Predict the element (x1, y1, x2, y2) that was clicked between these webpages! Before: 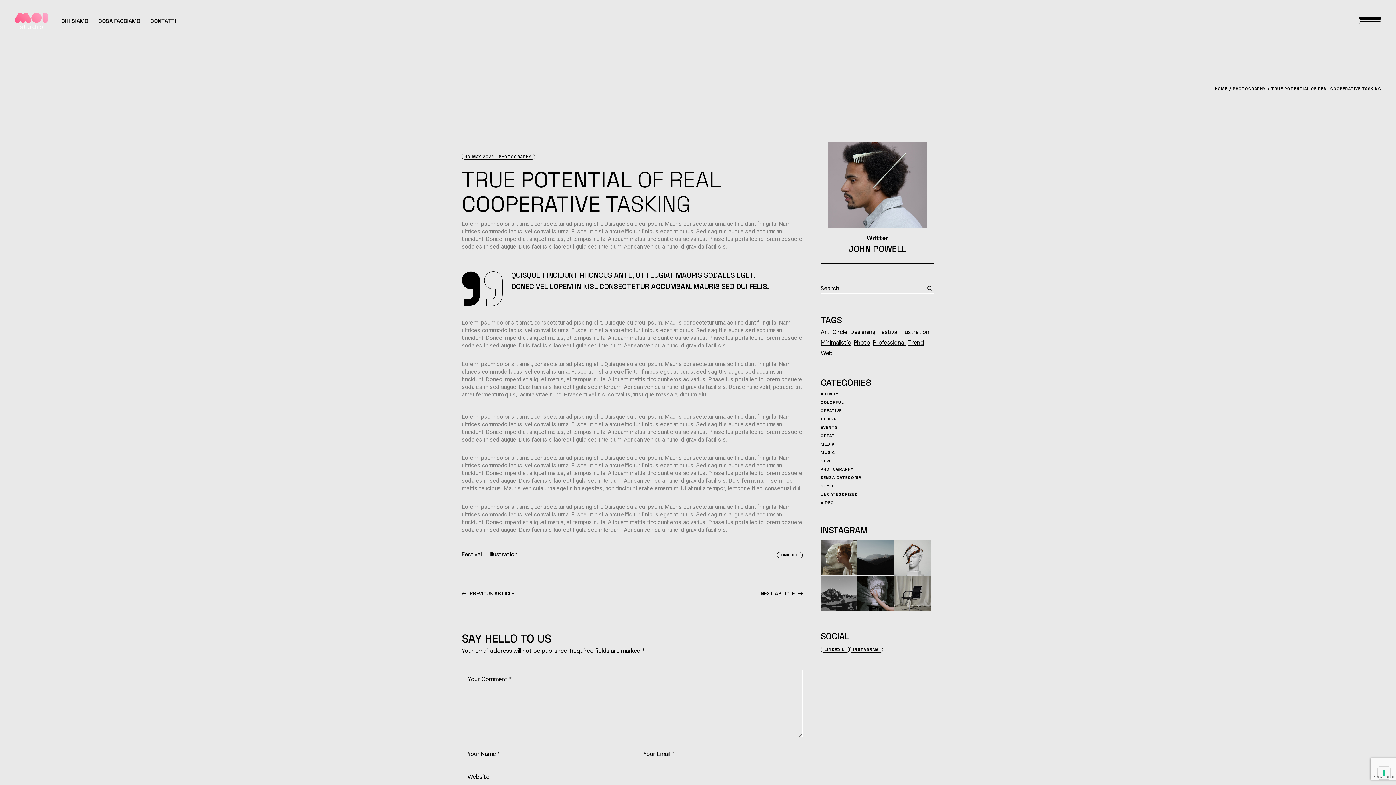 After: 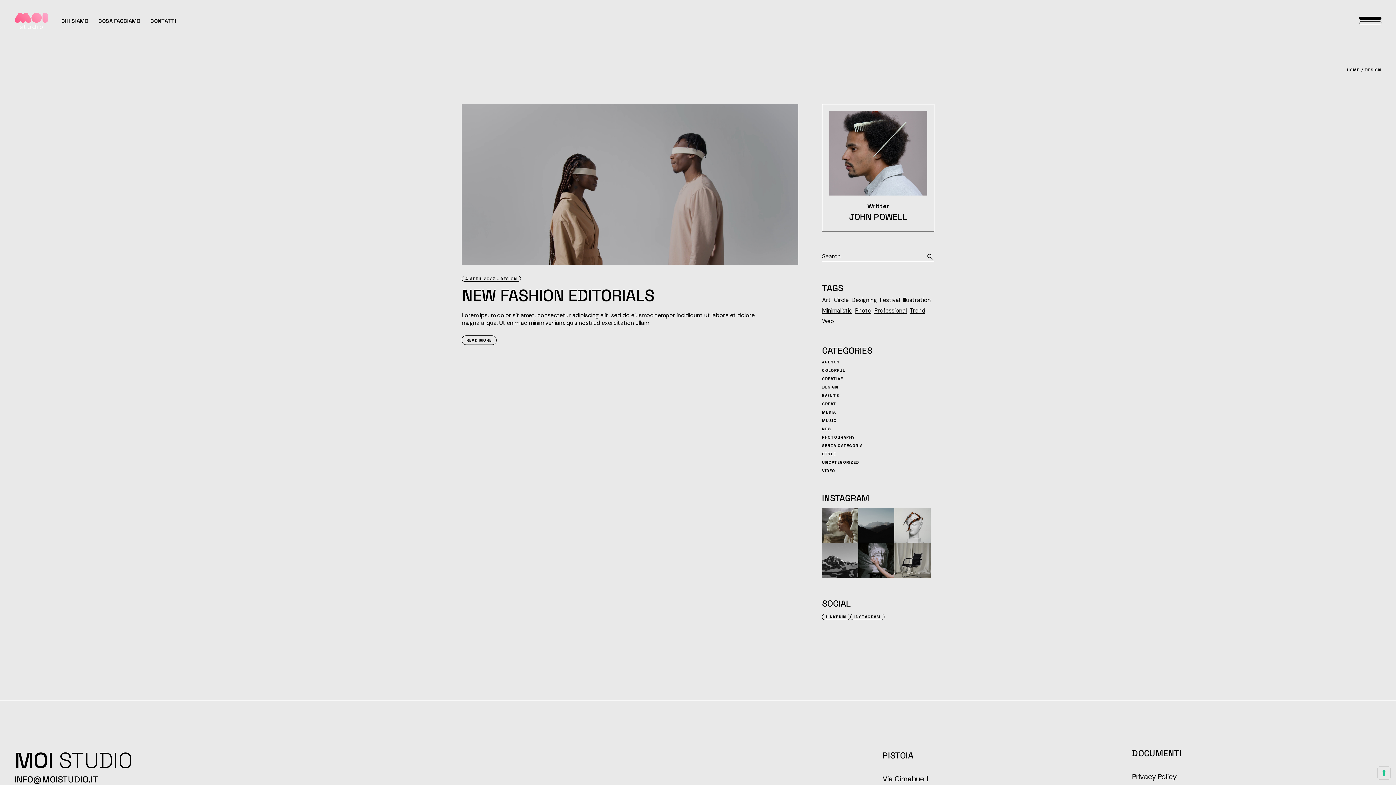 Action: bbox: (820, 416, 837, 421) label: DESIGN